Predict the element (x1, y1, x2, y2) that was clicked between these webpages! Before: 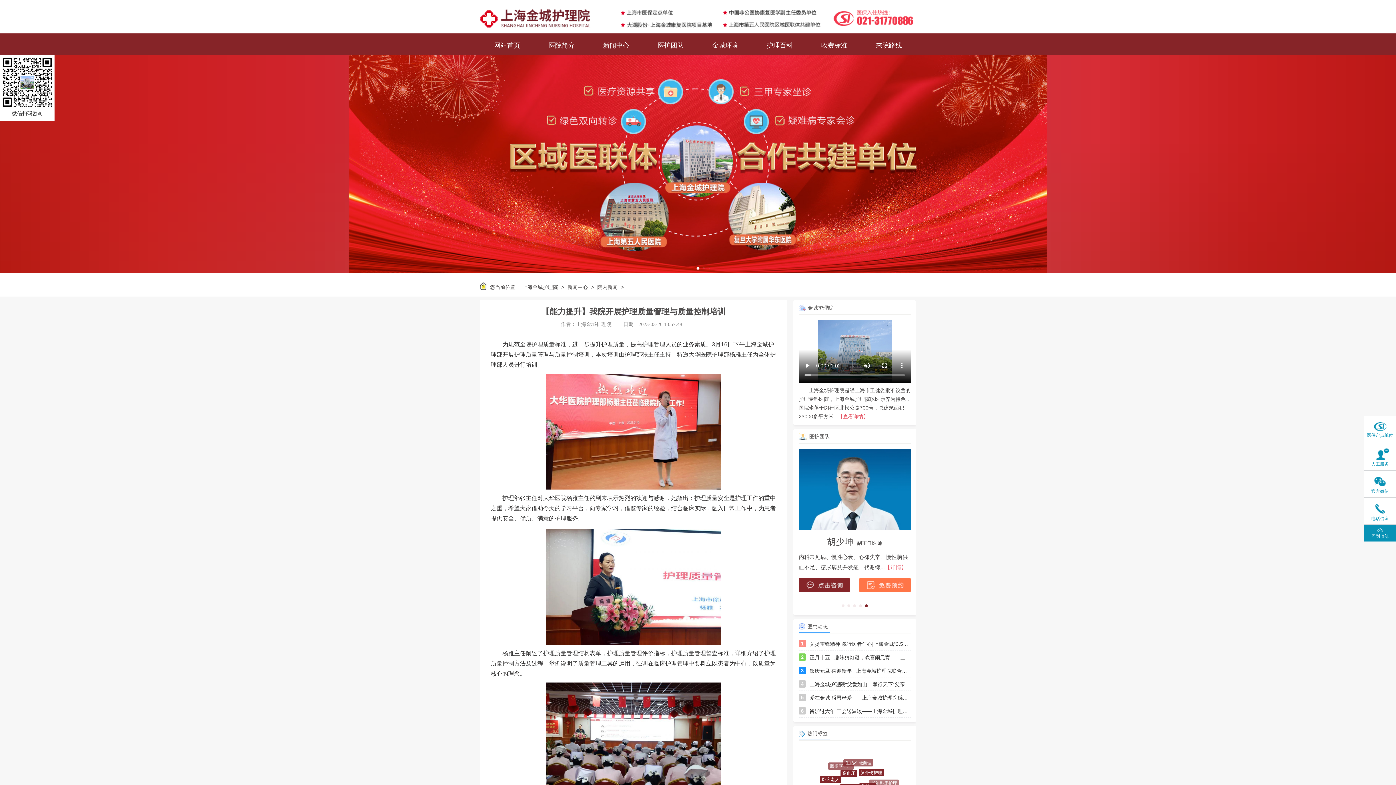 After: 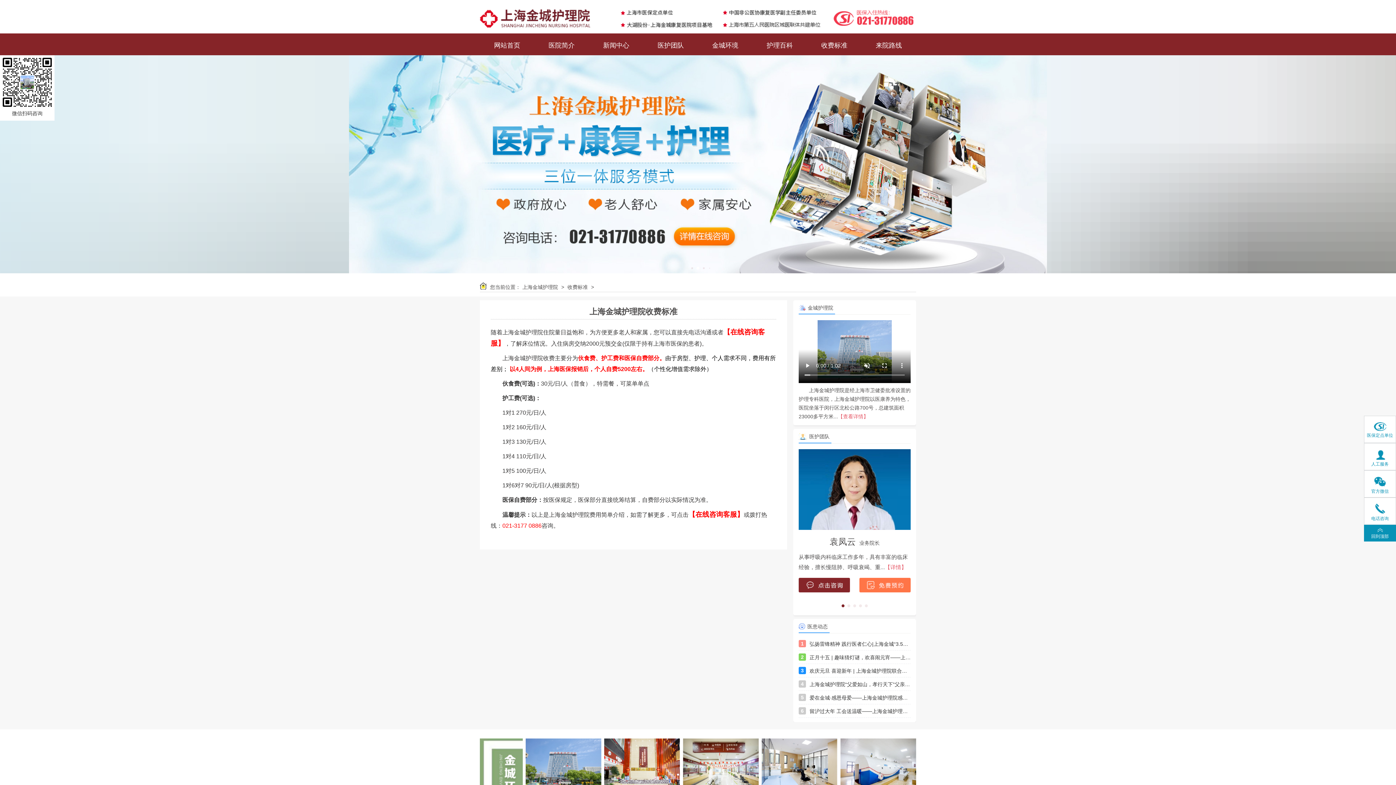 Action: label: 收费标准 bbox: (807, 36, 861, 55)